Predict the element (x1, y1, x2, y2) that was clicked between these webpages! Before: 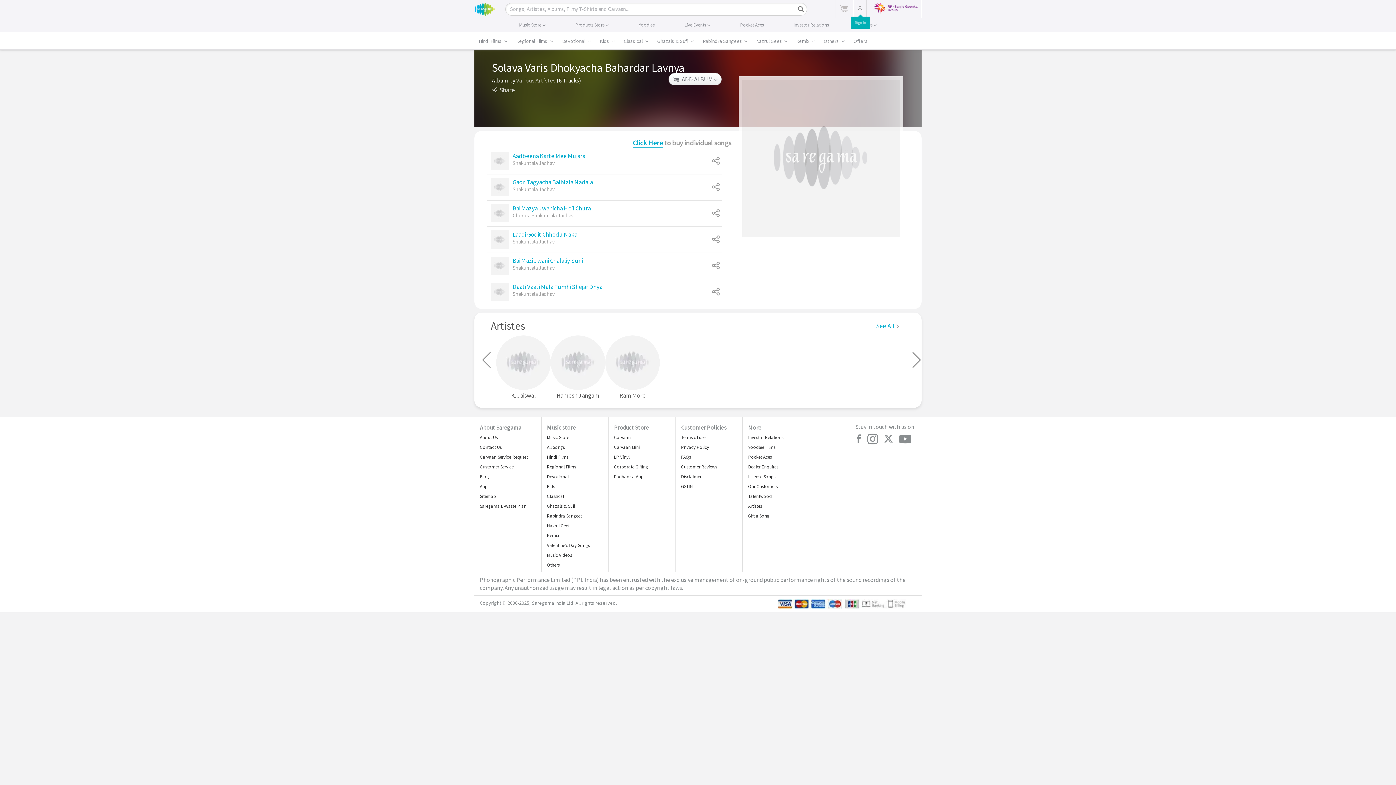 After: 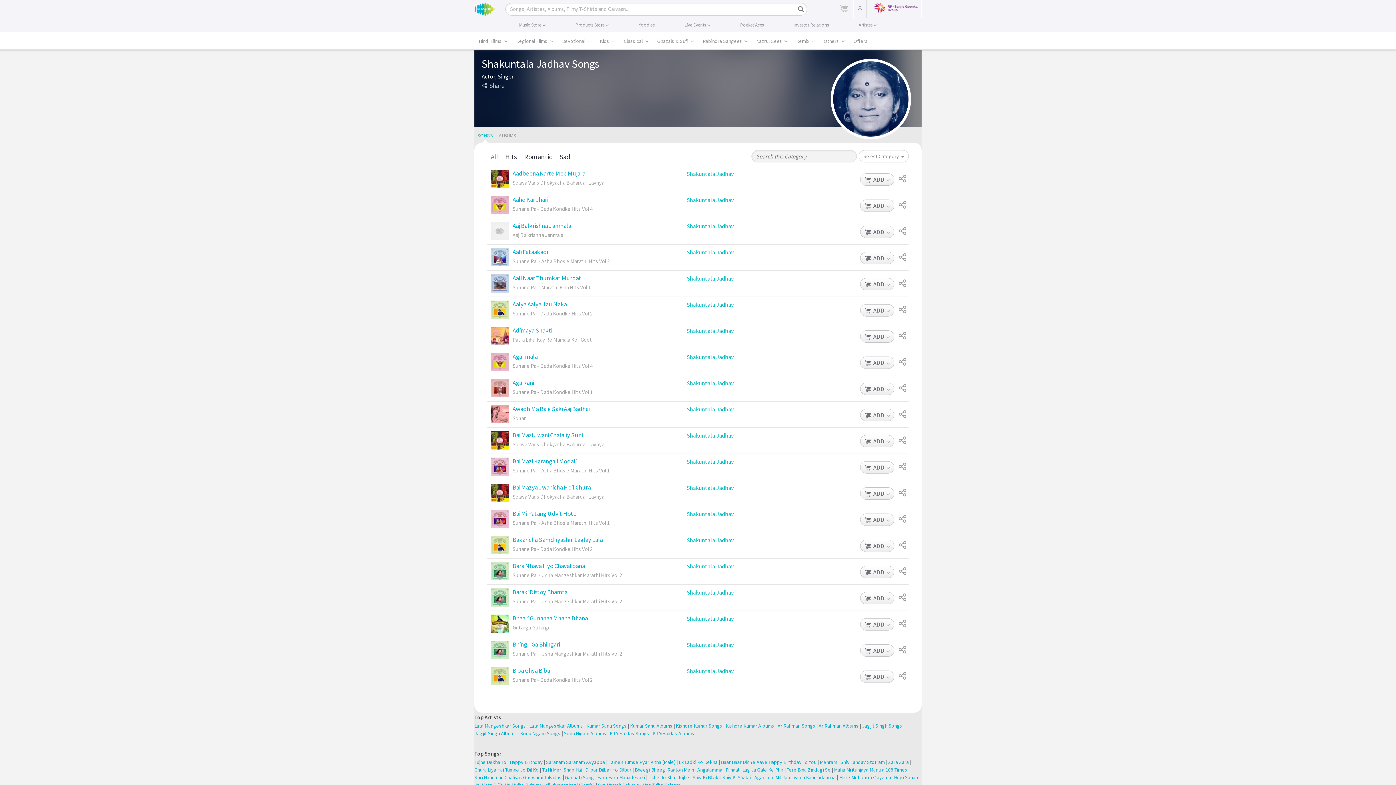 Action: label: Shakuntala Jadhav bbox: (531, 212, 573, 220)